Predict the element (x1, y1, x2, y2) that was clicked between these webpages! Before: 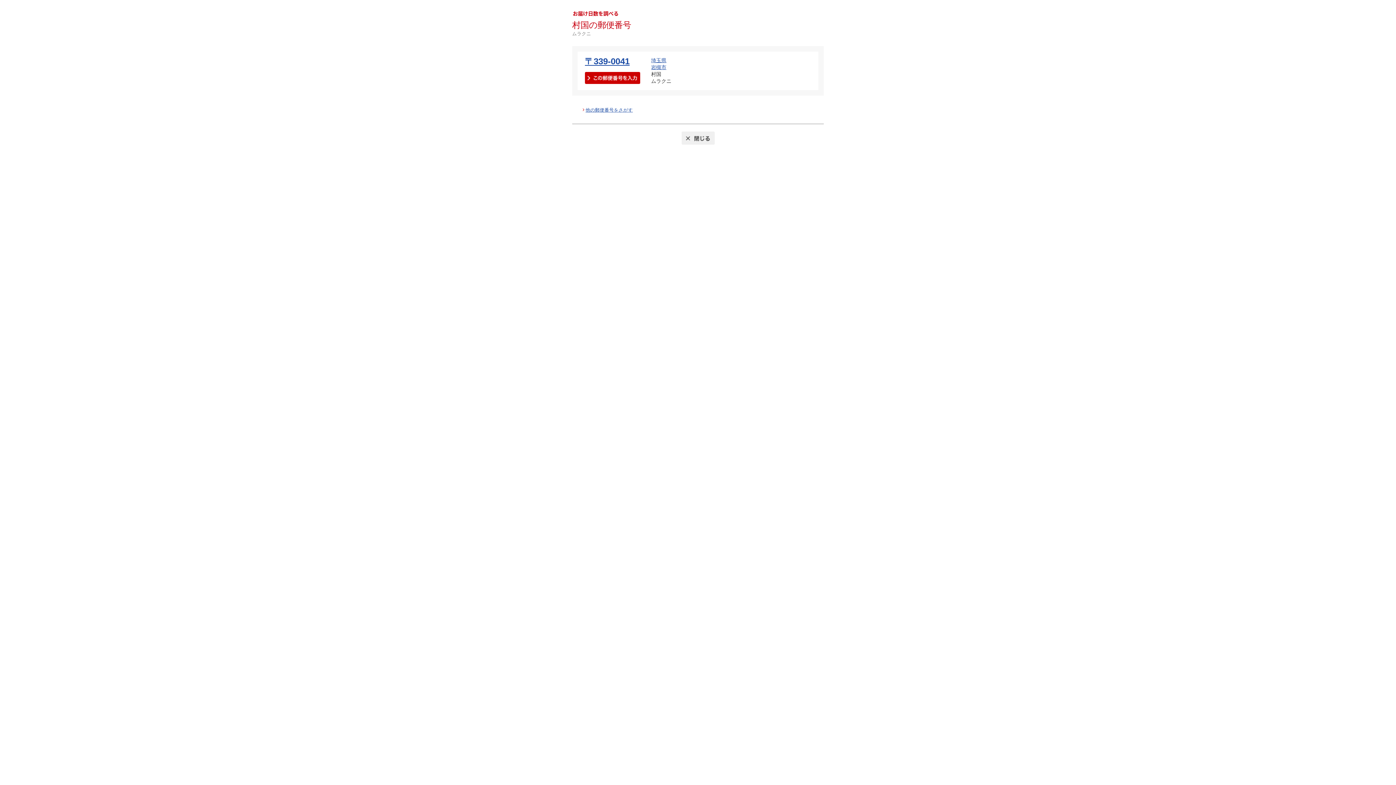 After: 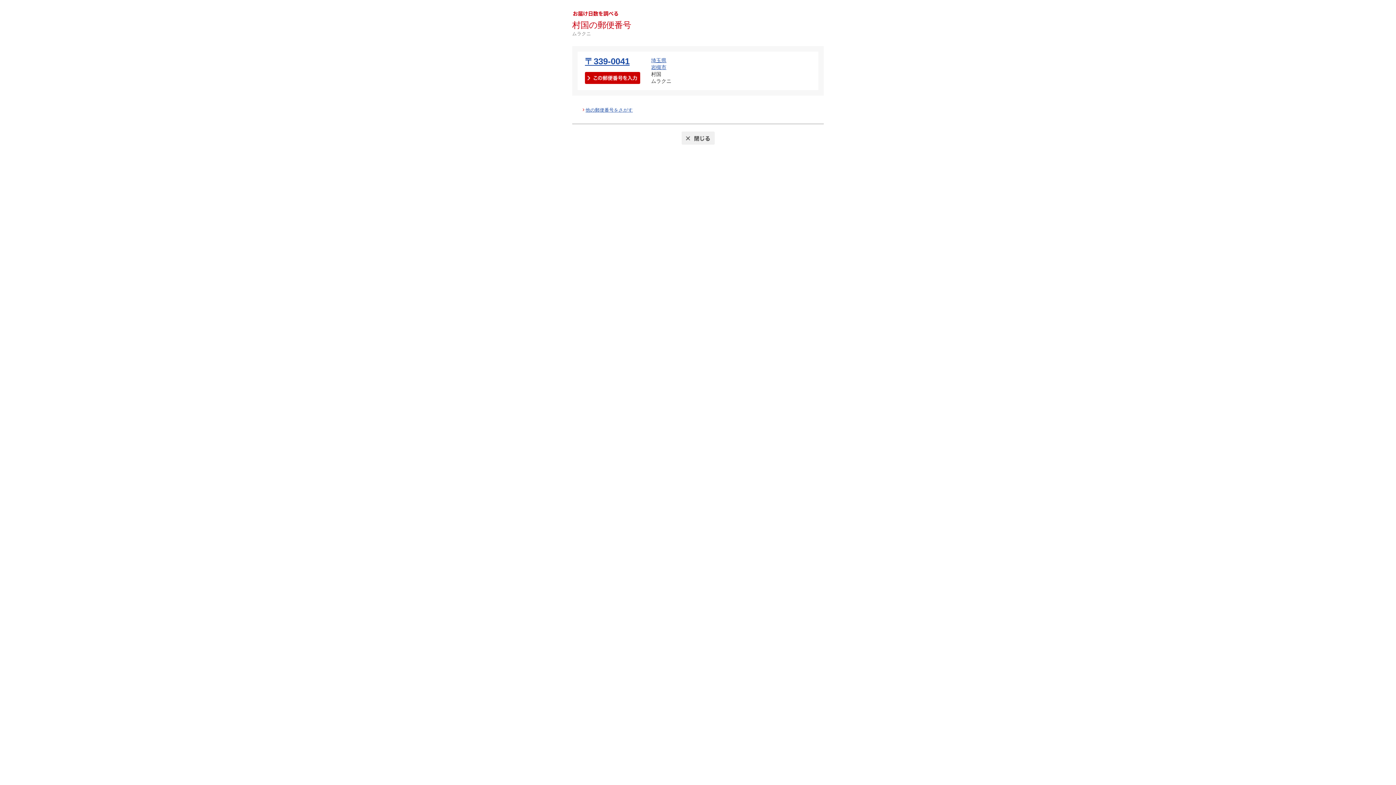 Action: bbox: (681, 131, 714, 137)